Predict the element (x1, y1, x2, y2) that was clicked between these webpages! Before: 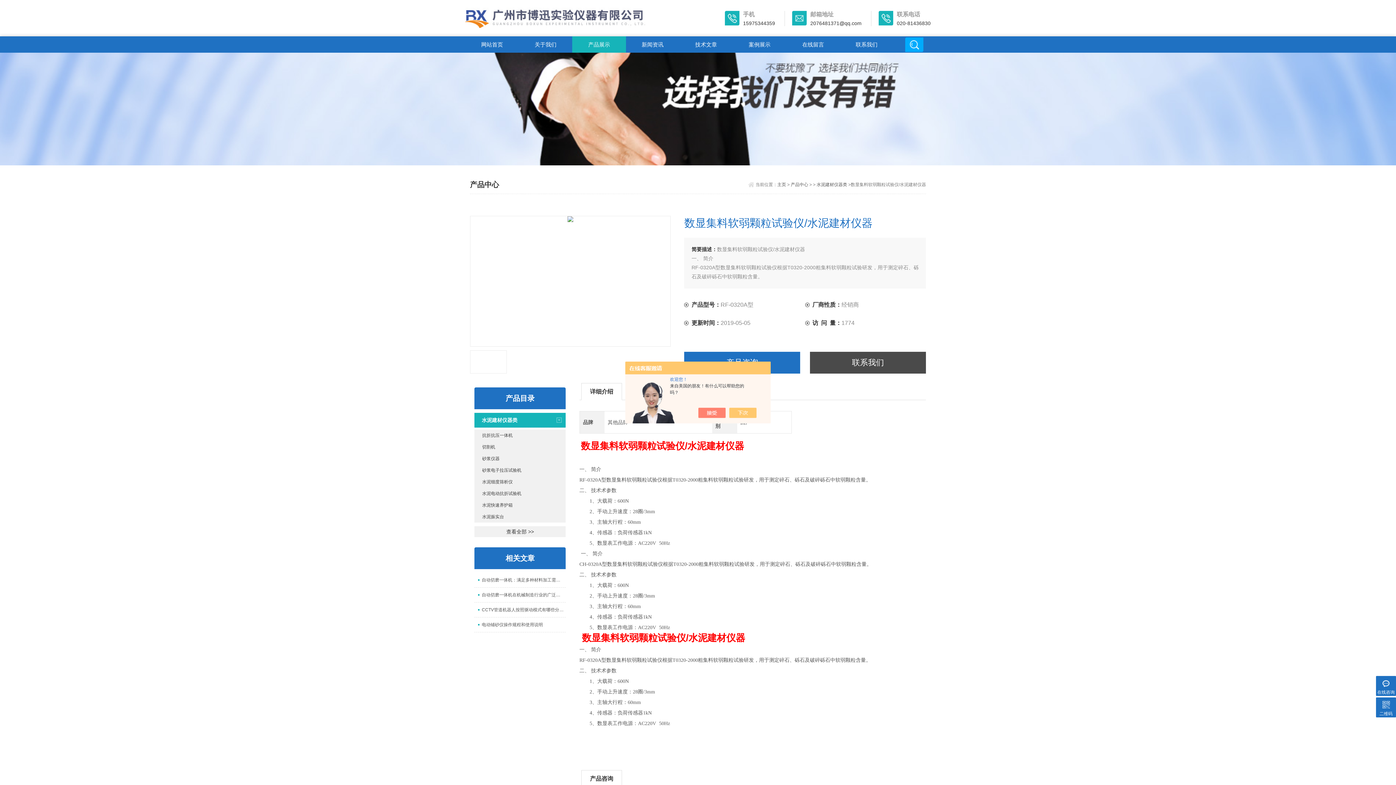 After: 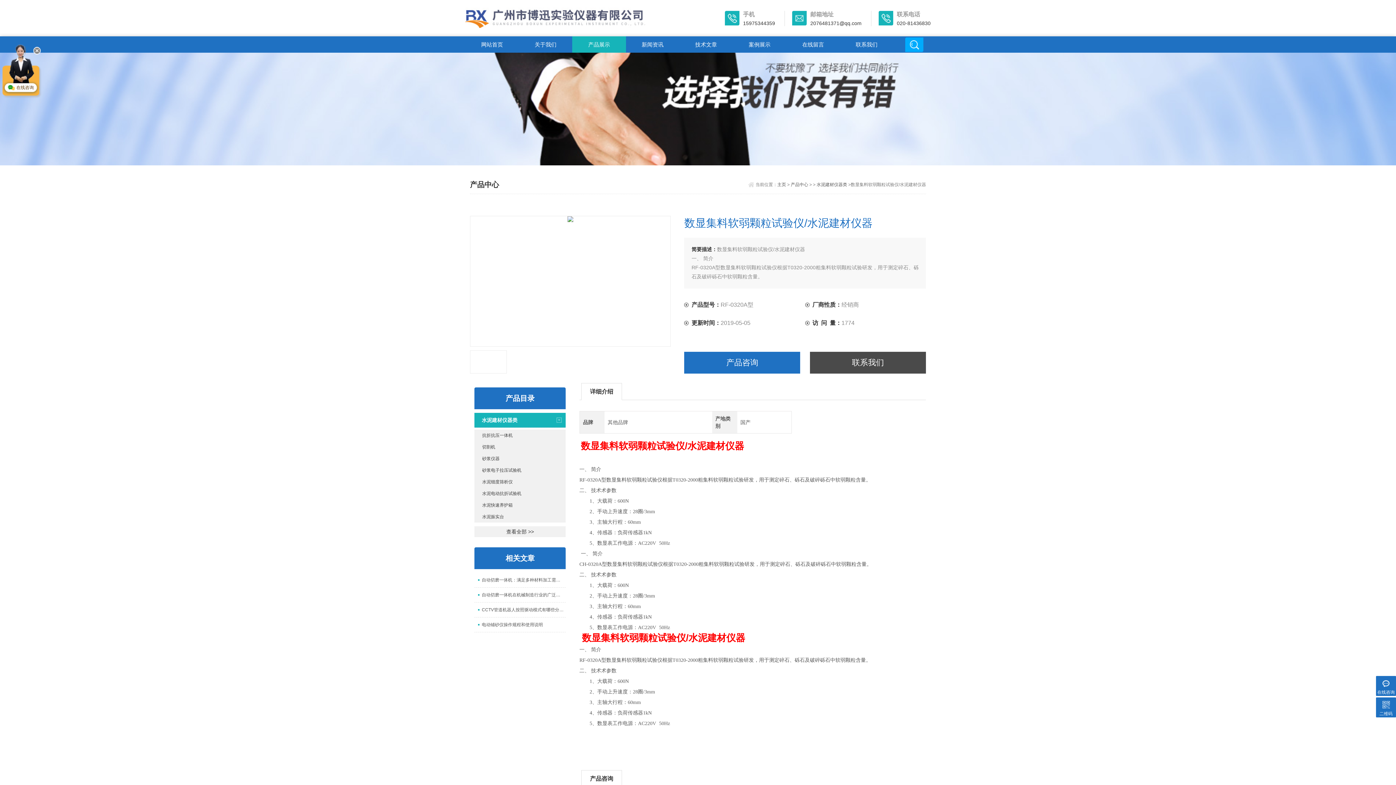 Action: bbox: (736, 408, 764, 418)